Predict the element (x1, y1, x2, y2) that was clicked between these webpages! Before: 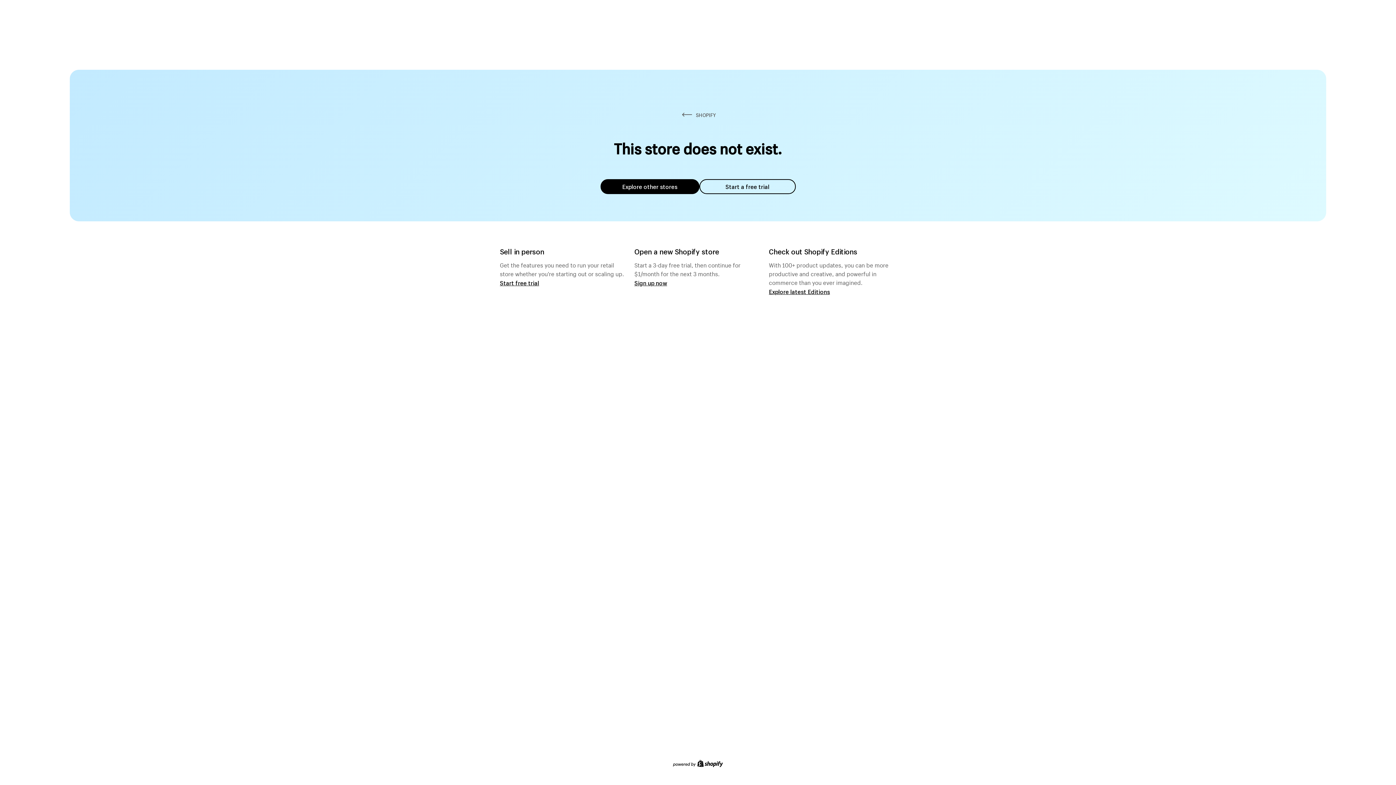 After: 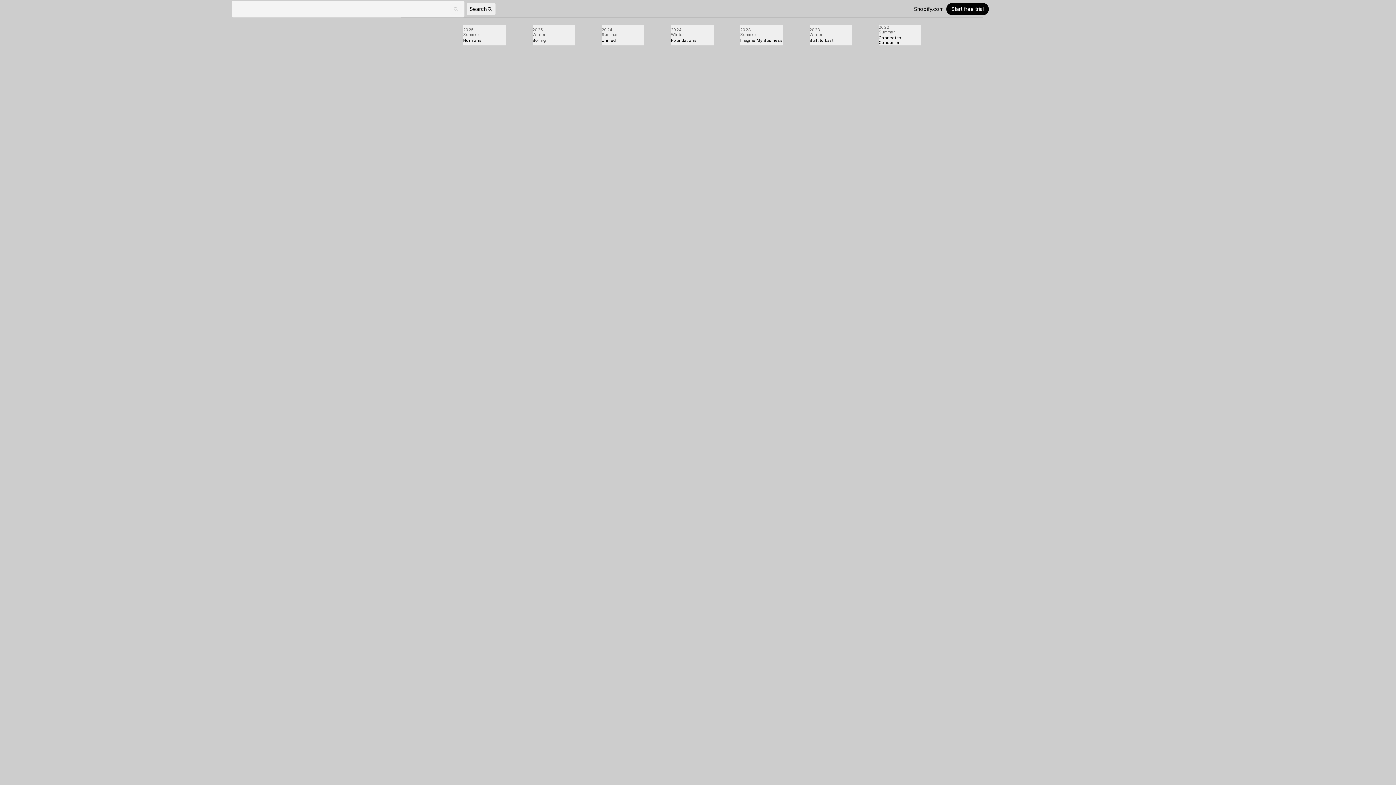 Action: label: Explore latest Editions bbox: (769, 287, 830, 295)